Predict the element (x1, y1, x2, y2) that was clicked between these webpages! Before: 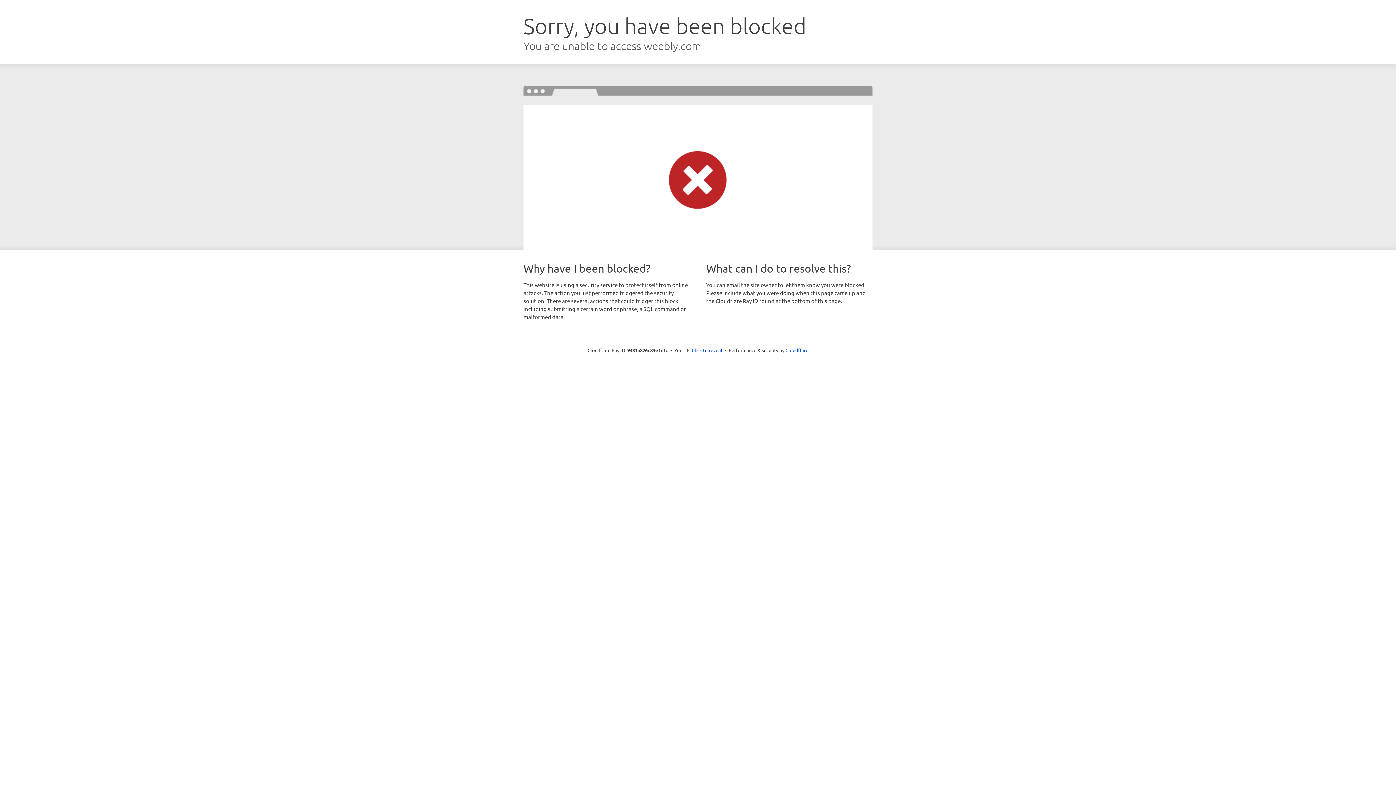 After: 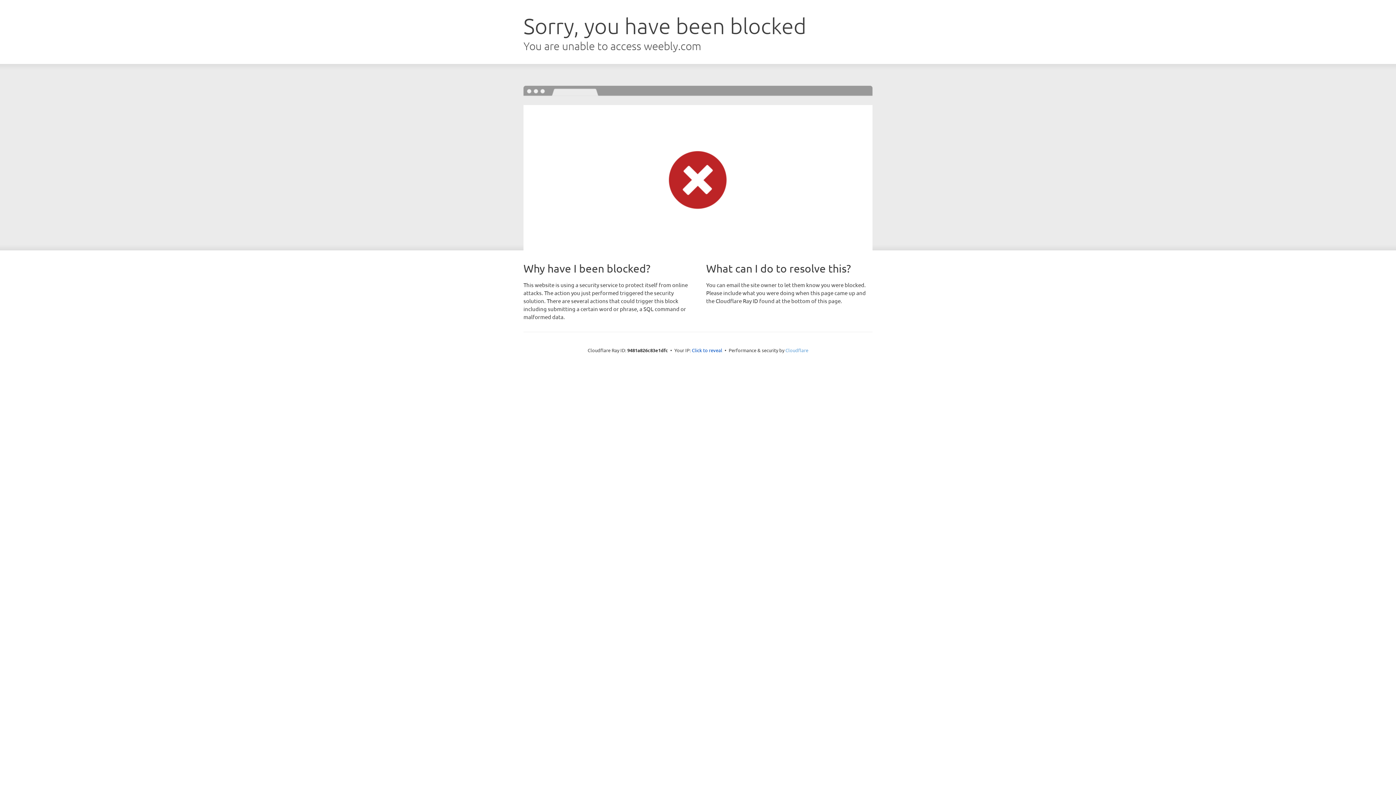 Action: bbox: (785, 347, 808, 353) label: Cloudflare